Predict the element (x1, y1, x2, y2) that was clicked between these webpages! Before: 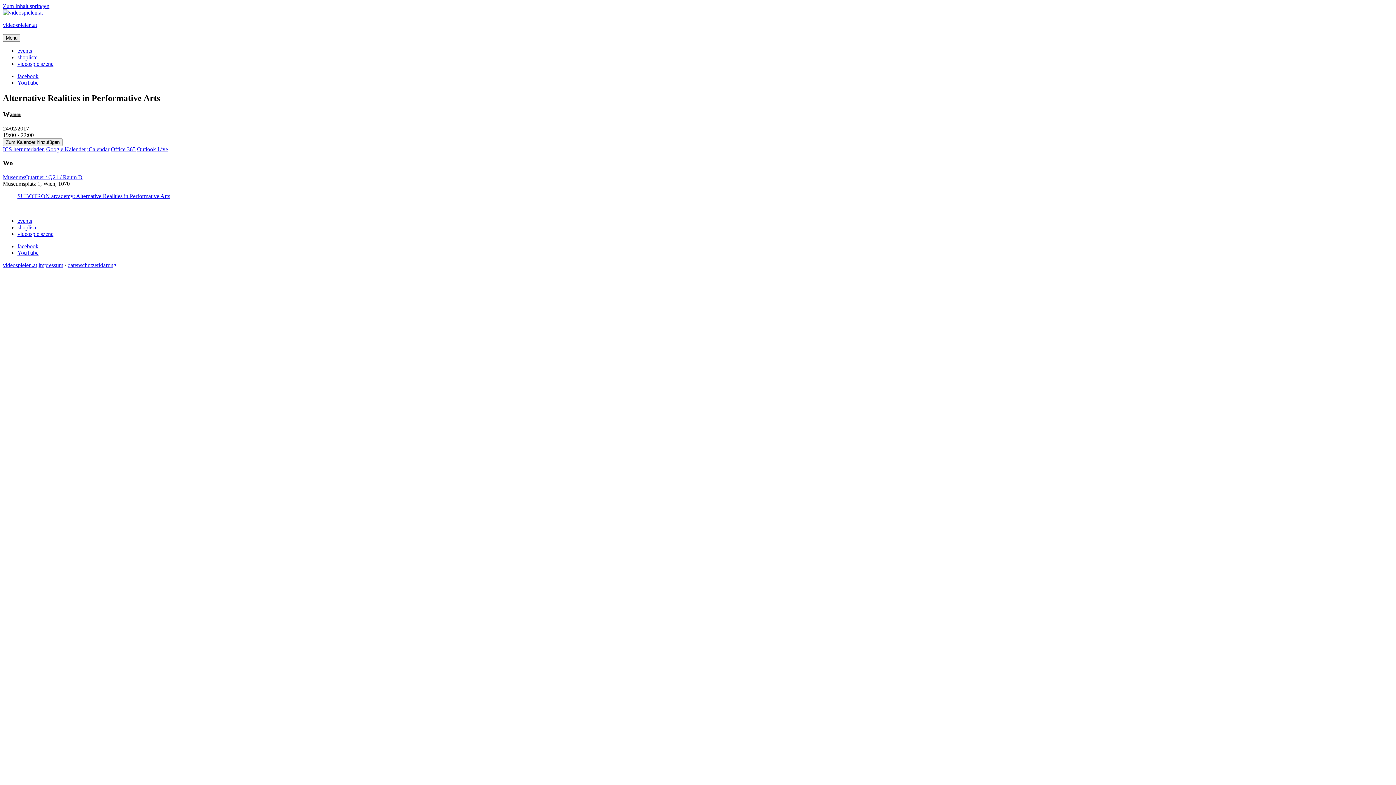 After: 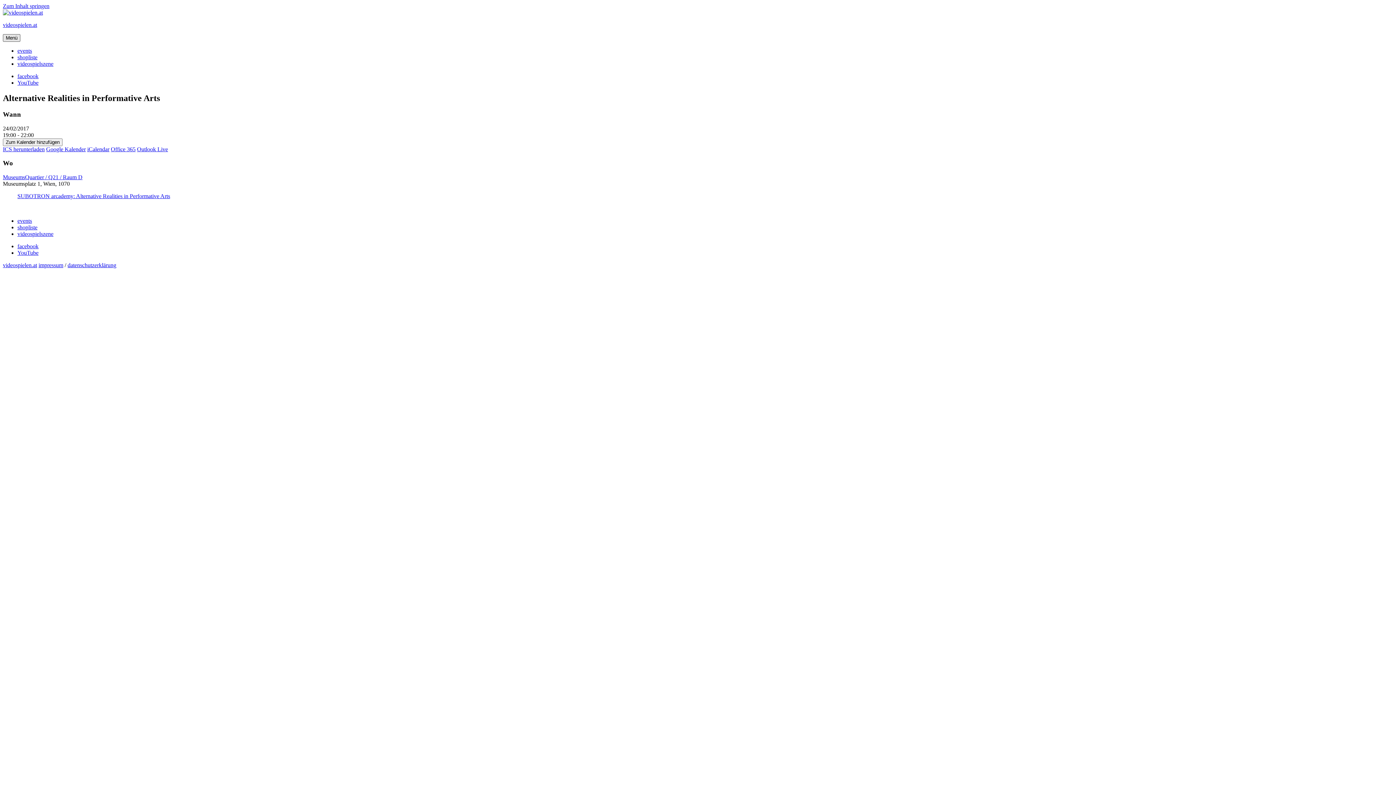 Action: label: Menü bbox: (2, 34, 20, 41)